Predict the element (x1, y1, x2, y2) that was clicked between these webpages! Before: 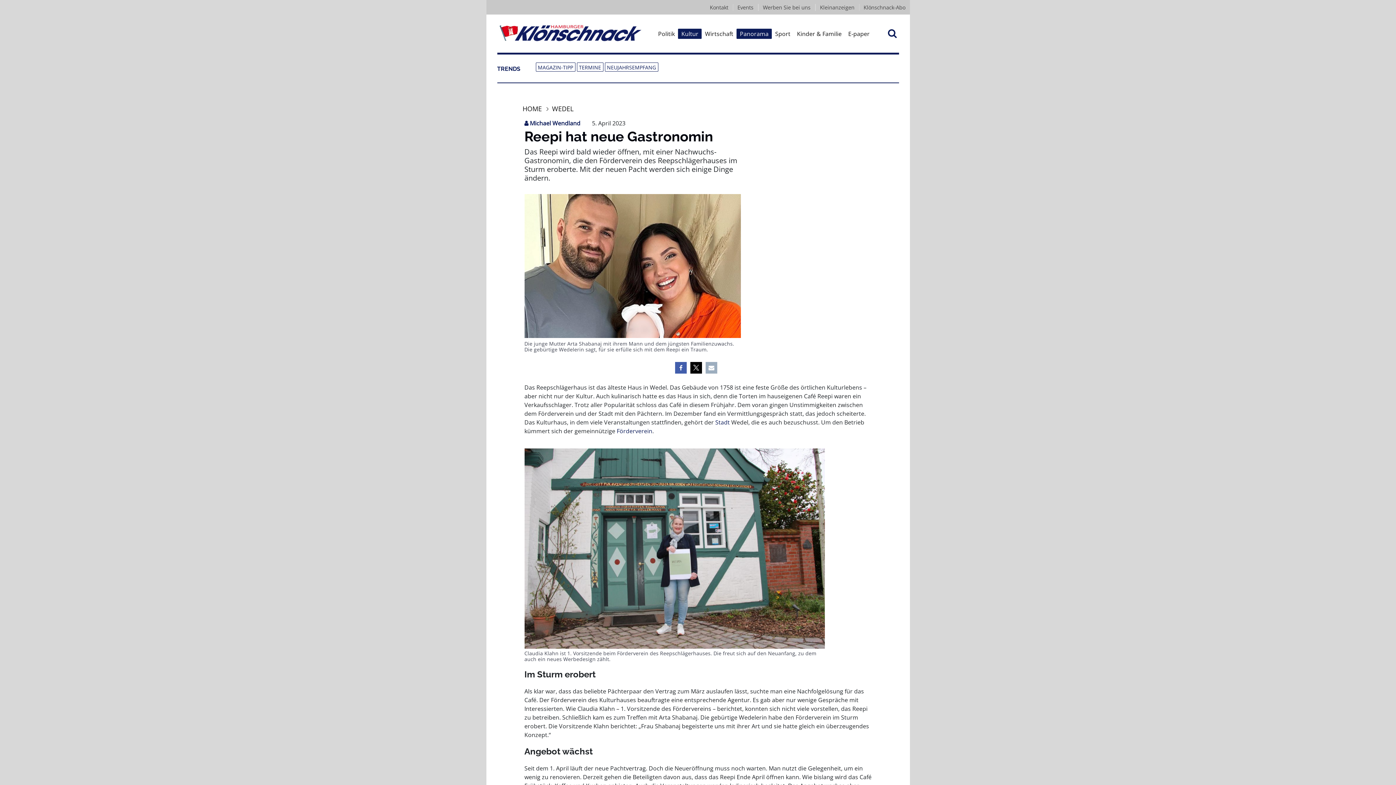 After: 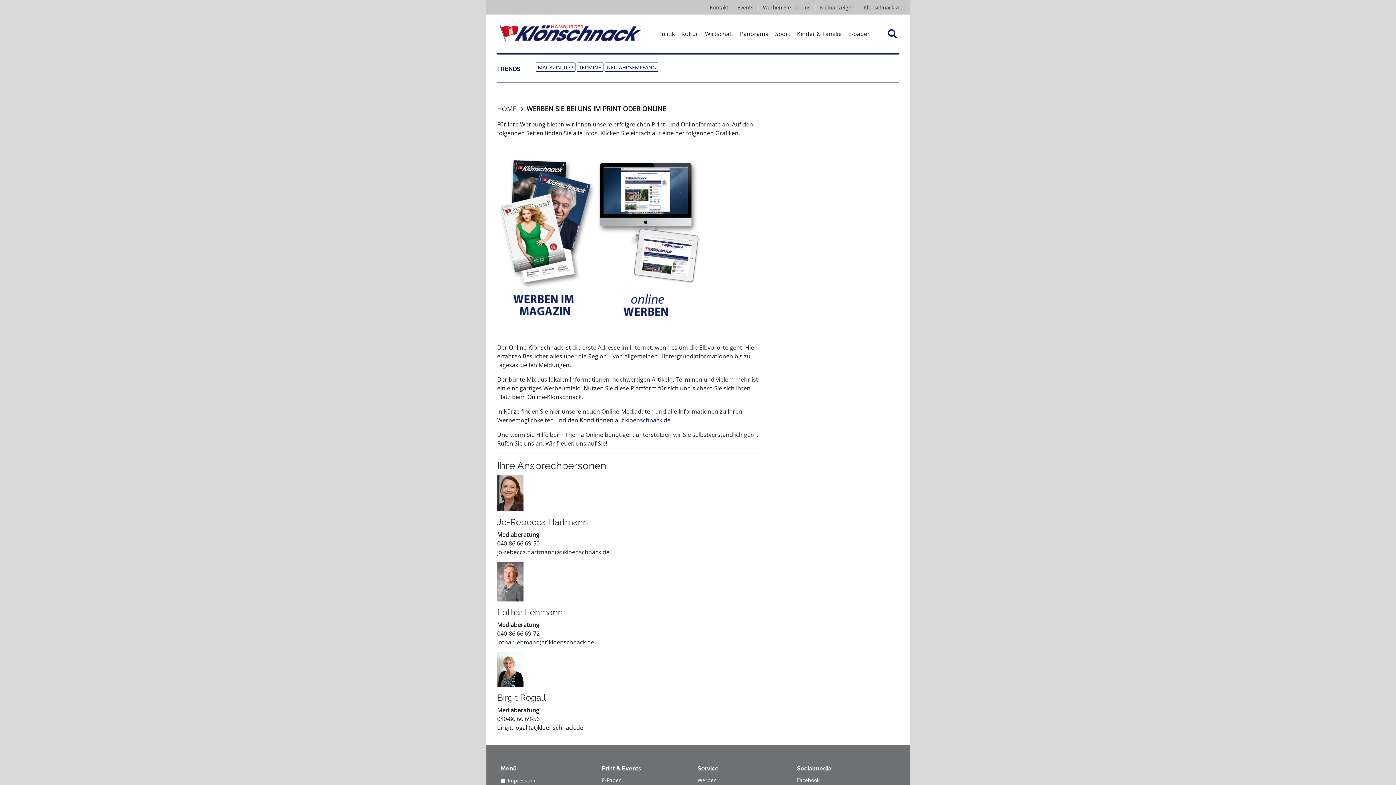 Action: label: Werben Sie bei uns bbox: (758, 3, 815, 10)